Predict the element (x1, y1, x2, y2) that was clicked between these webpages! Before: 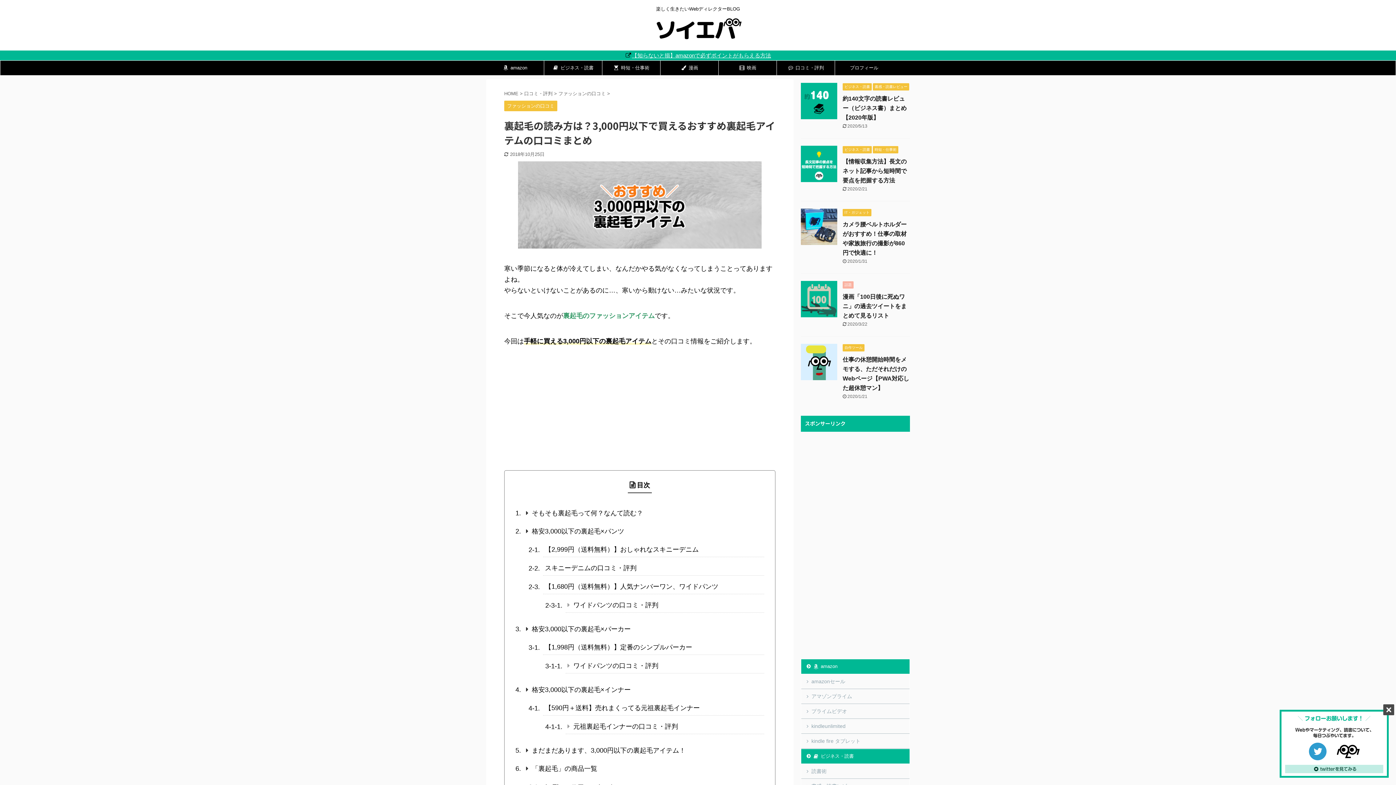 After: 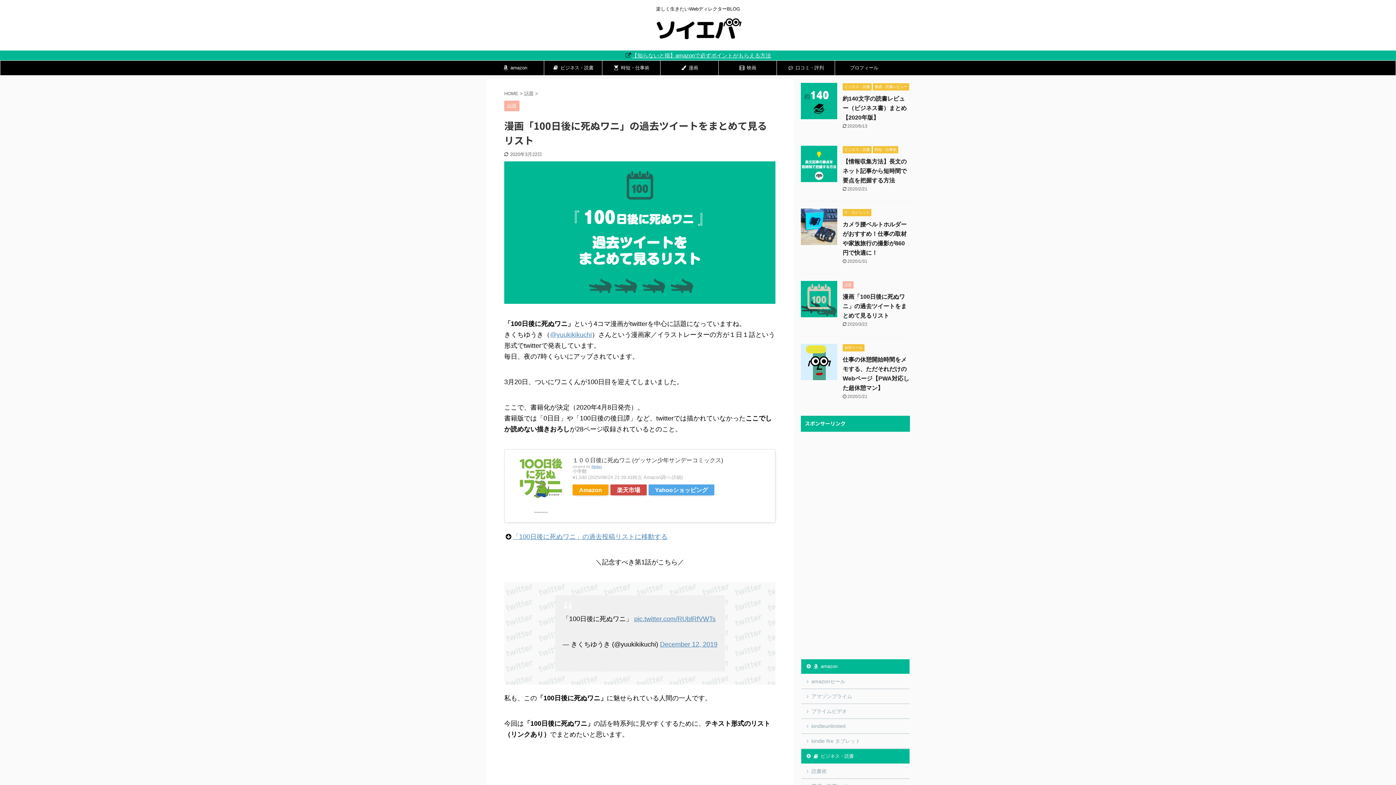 Action: bbox: (842, 293, 906, 319) label: 漫画「100日後に死ぬワニ」の過去ツイートをまとめて見るリスト